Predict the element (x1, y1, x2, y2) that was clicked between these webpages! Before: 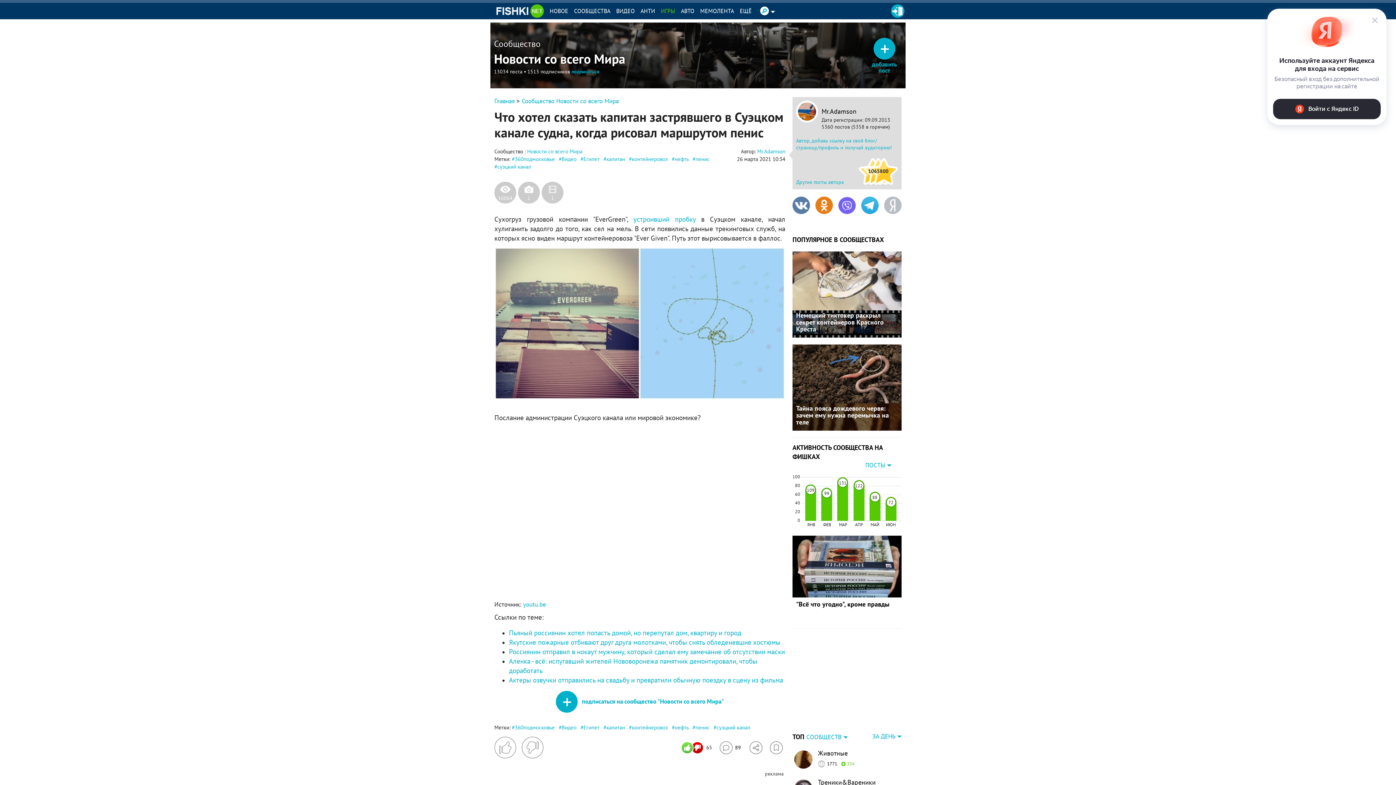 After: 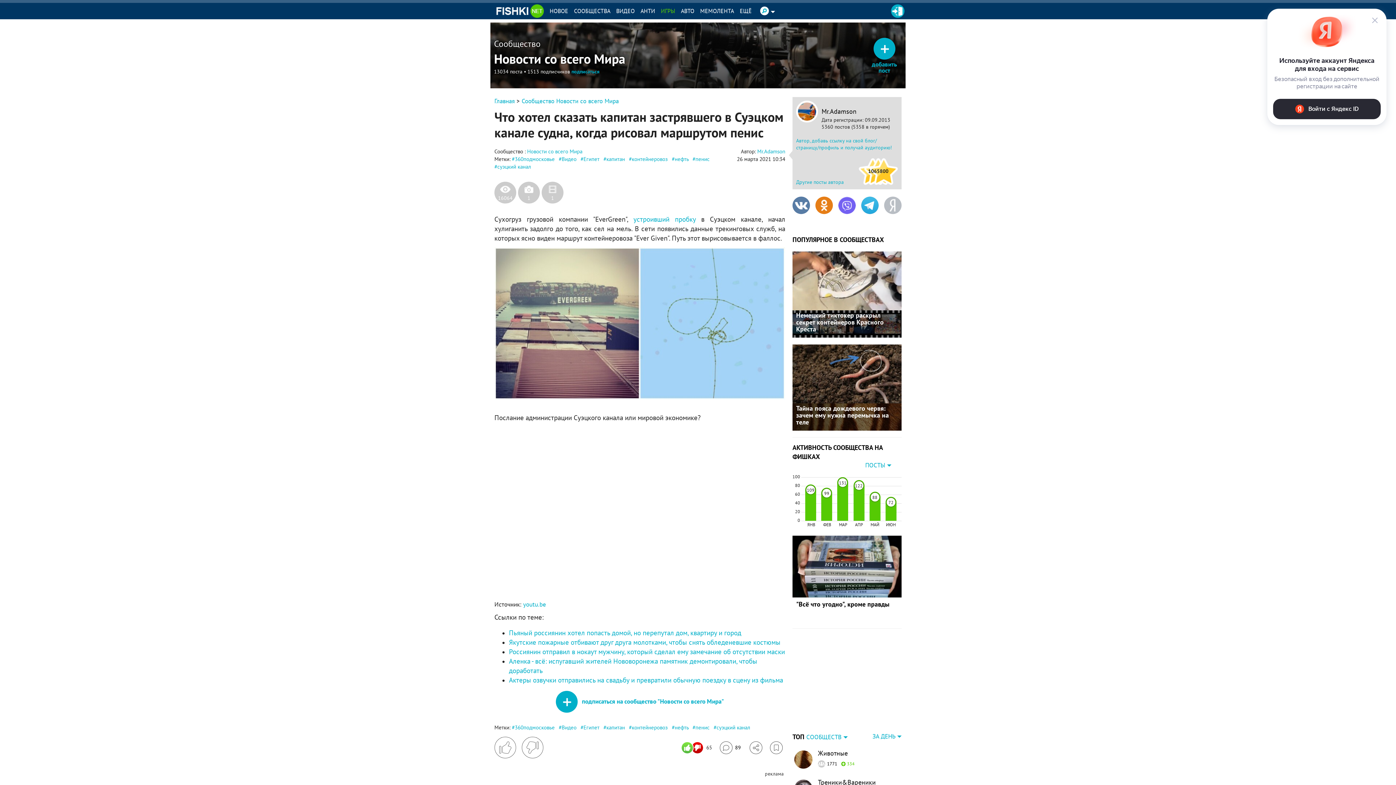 Action: label: подписаться на сообщество "Новости со всего Мира" bbox: (555, 691, 724, 713)